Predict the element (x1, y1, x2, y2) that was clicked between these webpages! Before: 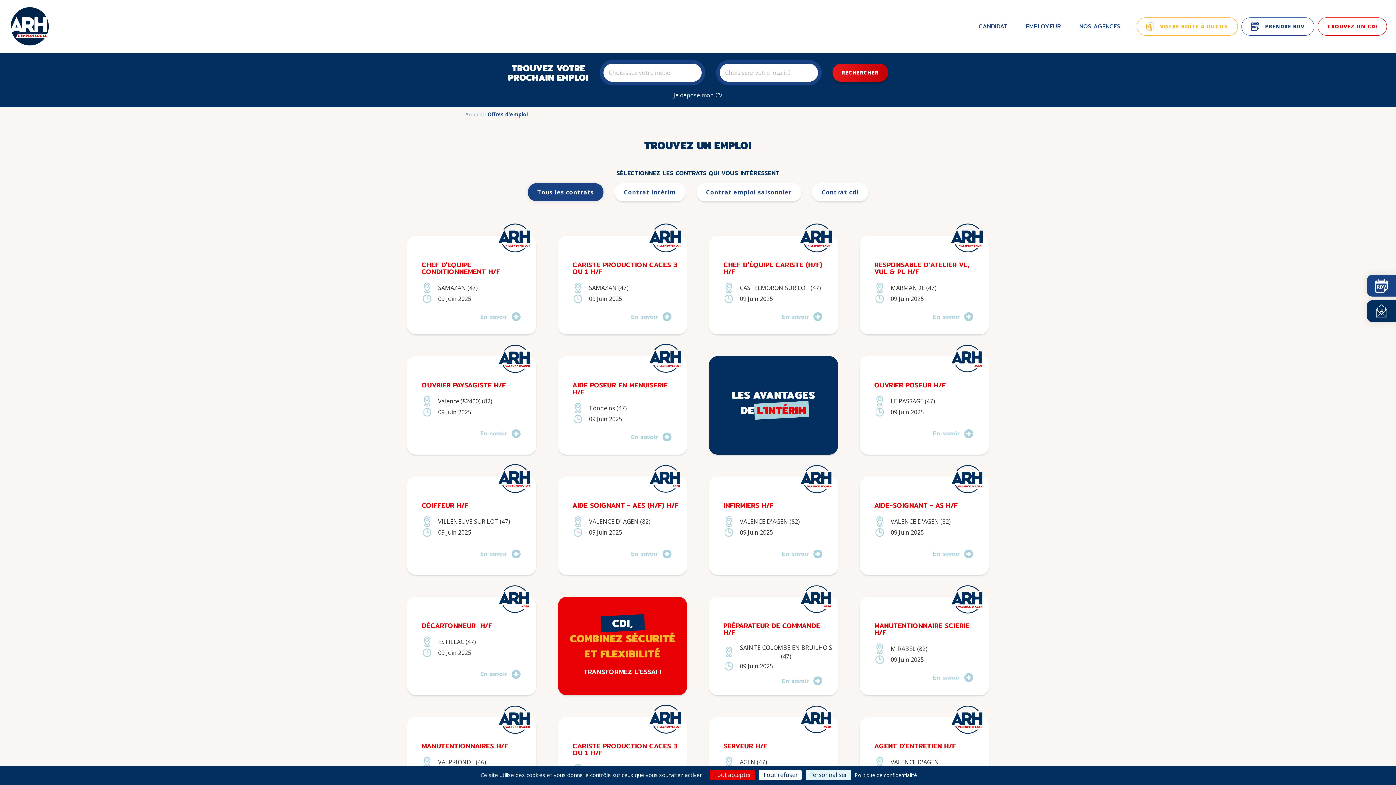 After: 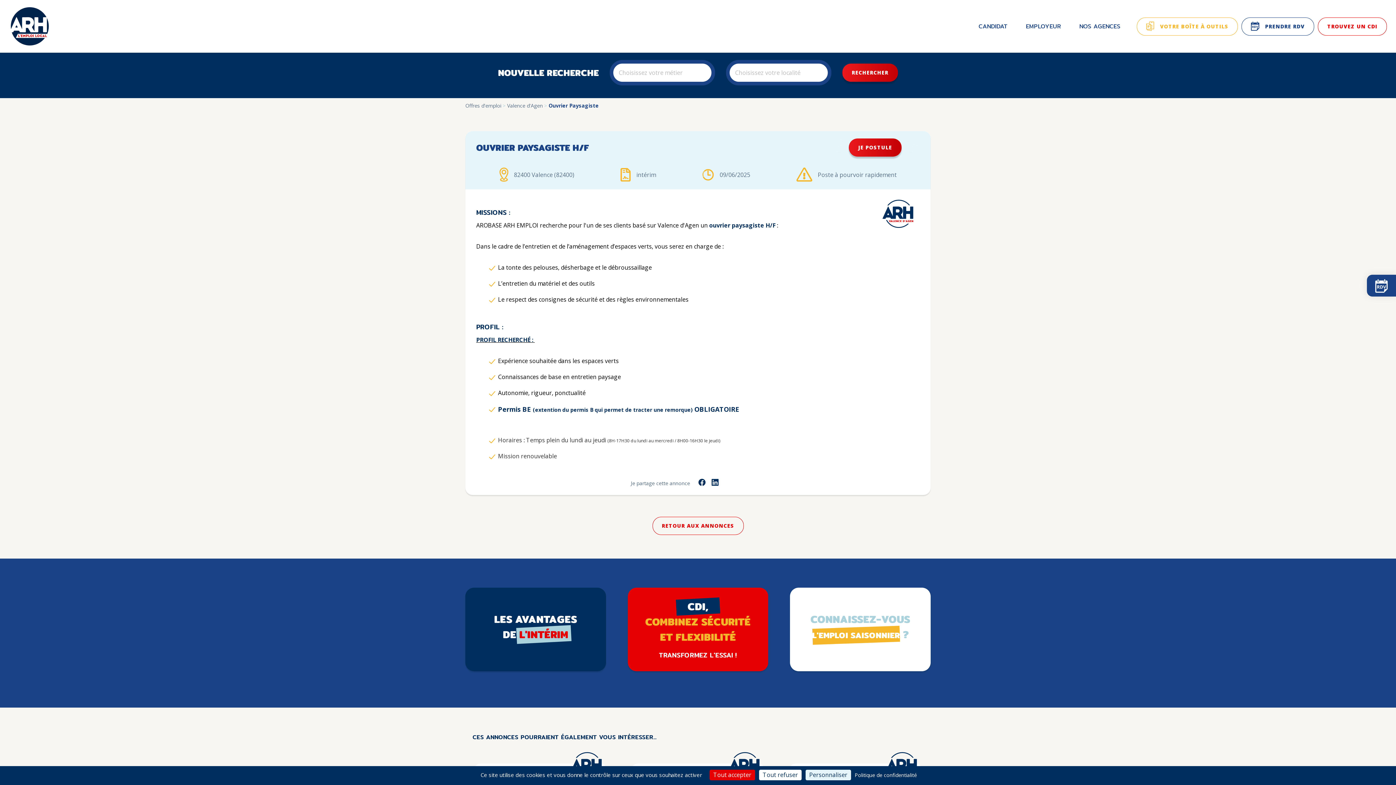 Action: bbox: (470, 424, 530, 442) label: En savoir